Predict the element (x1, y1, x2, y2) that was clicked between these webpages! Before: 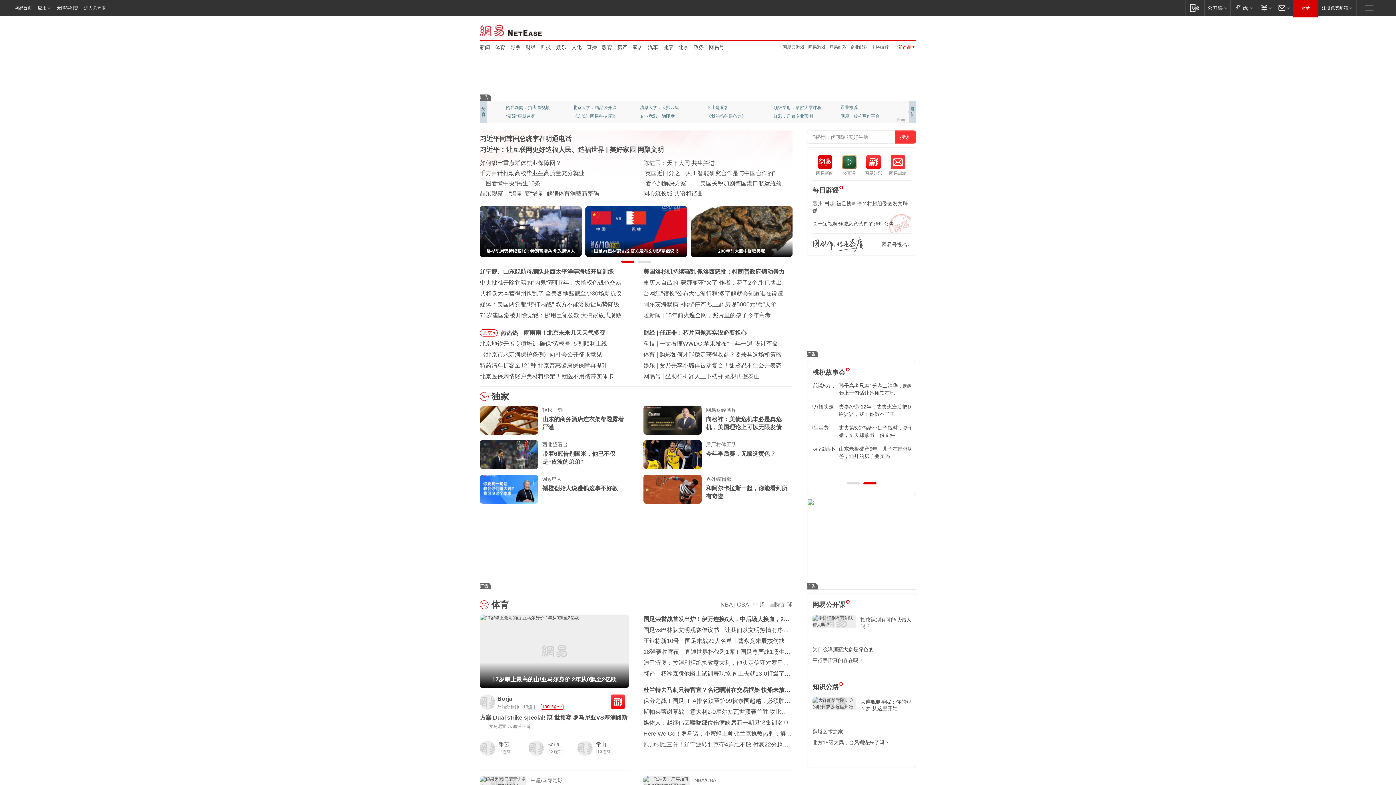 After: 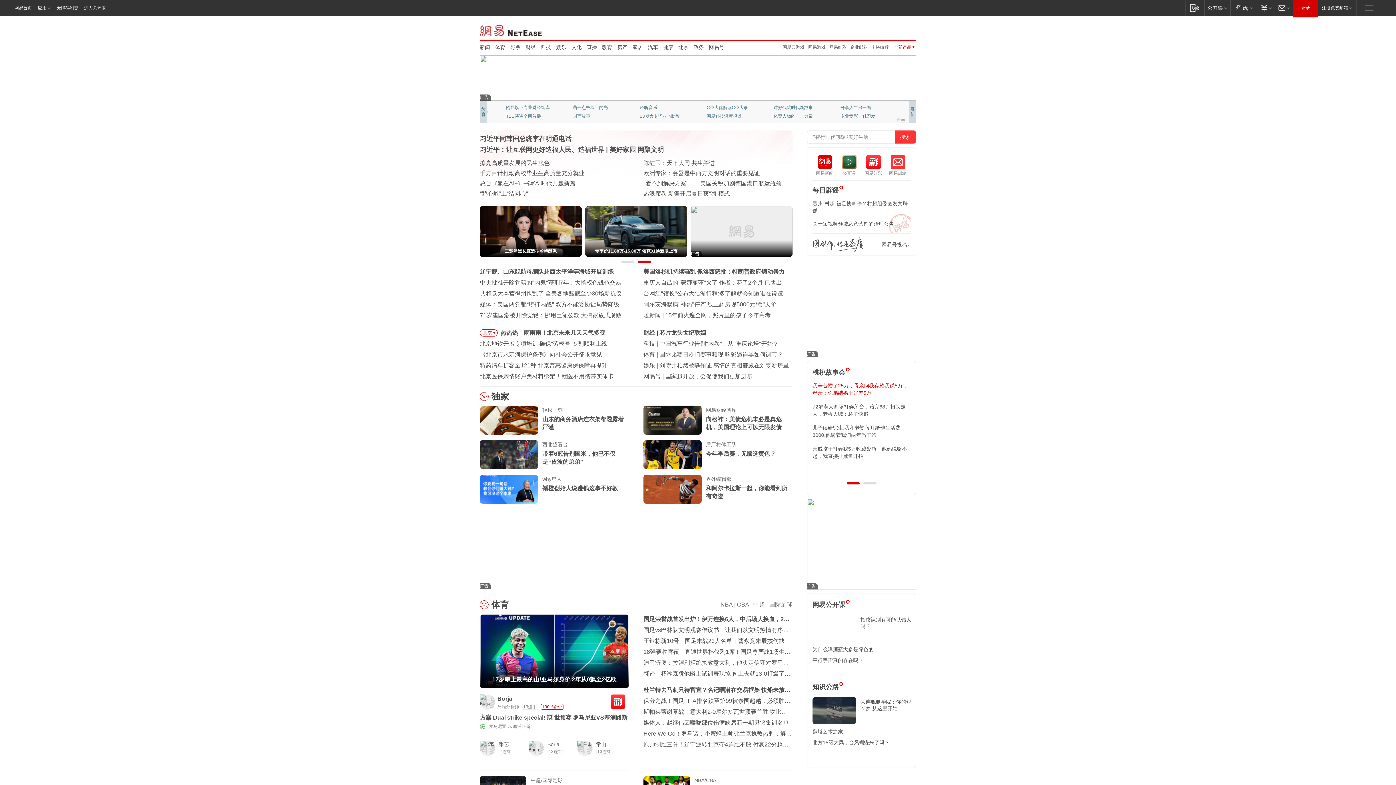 Action: label: 我辛苦攒了25万，母亲问我存款我说5万，母亲：你弟结婚正好差5万 bbox: (812, 382, 910, 396)